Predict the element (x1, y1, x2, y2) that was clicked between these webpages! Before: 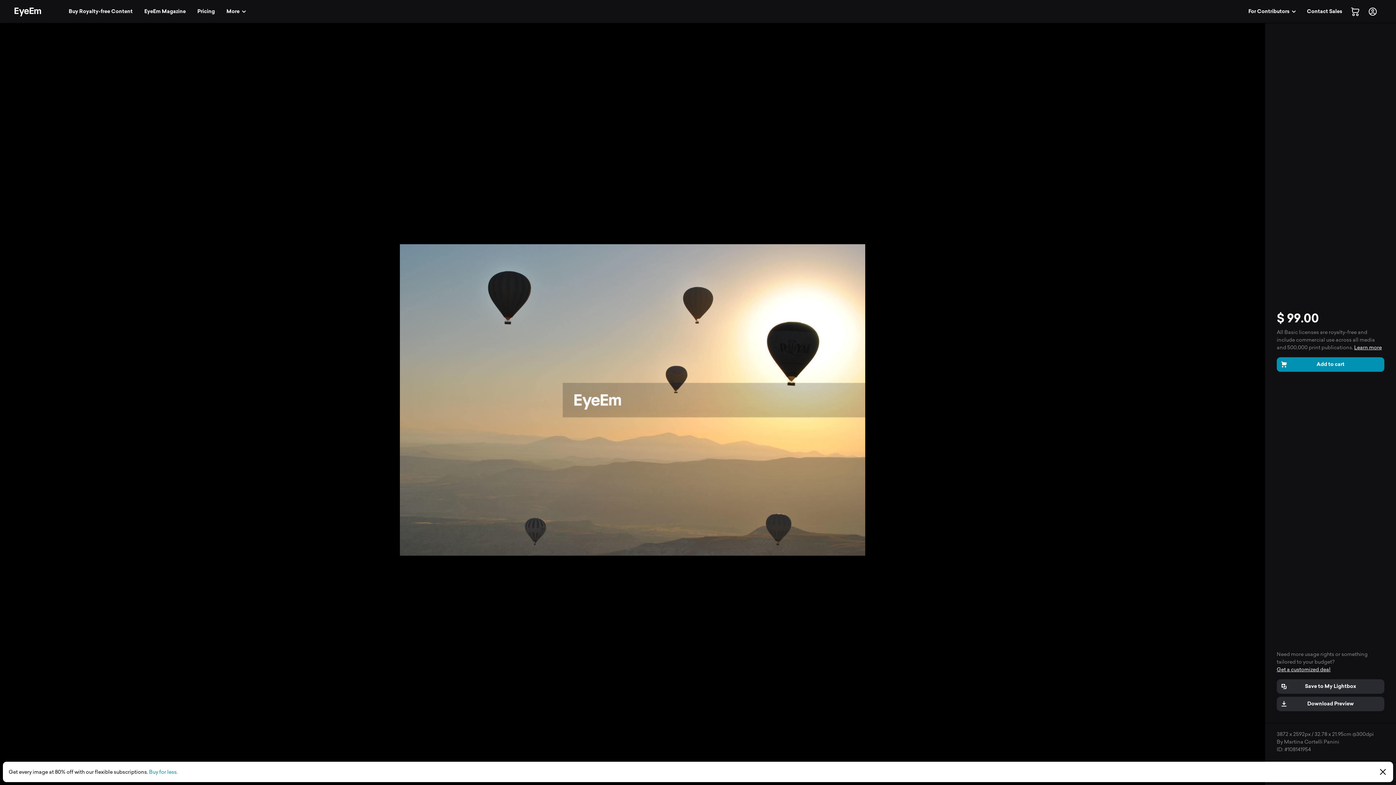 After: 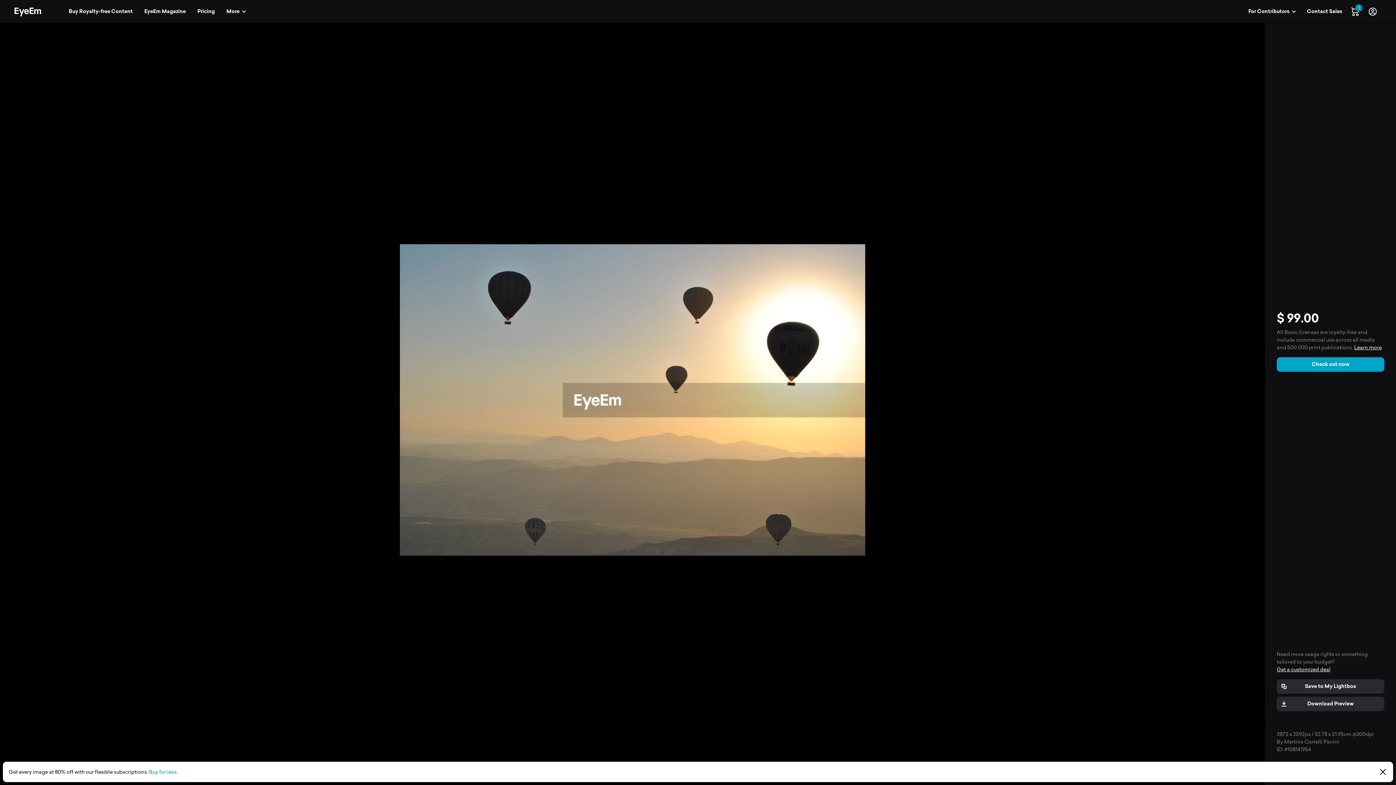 Action: label: Add to cart bbox: (1277, 357, 1384, 371)